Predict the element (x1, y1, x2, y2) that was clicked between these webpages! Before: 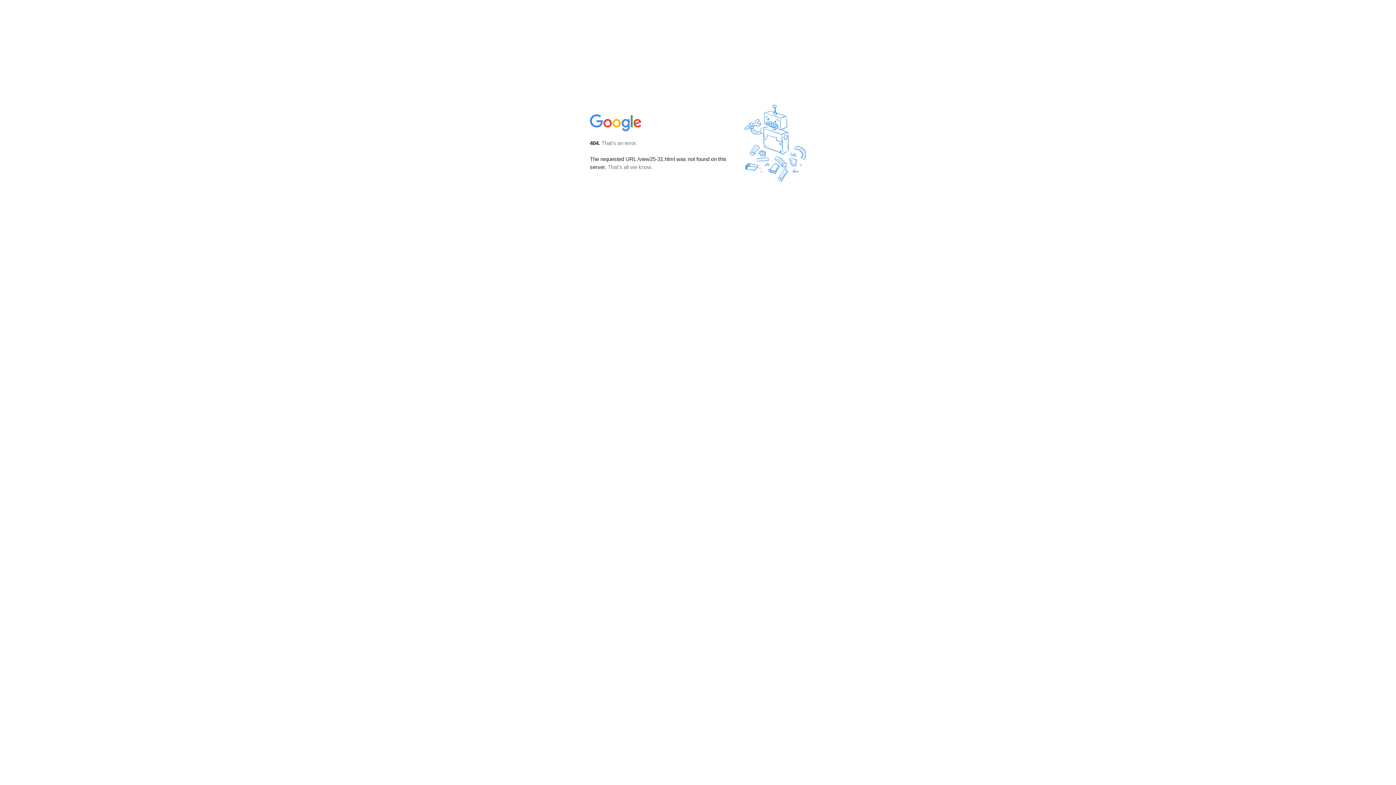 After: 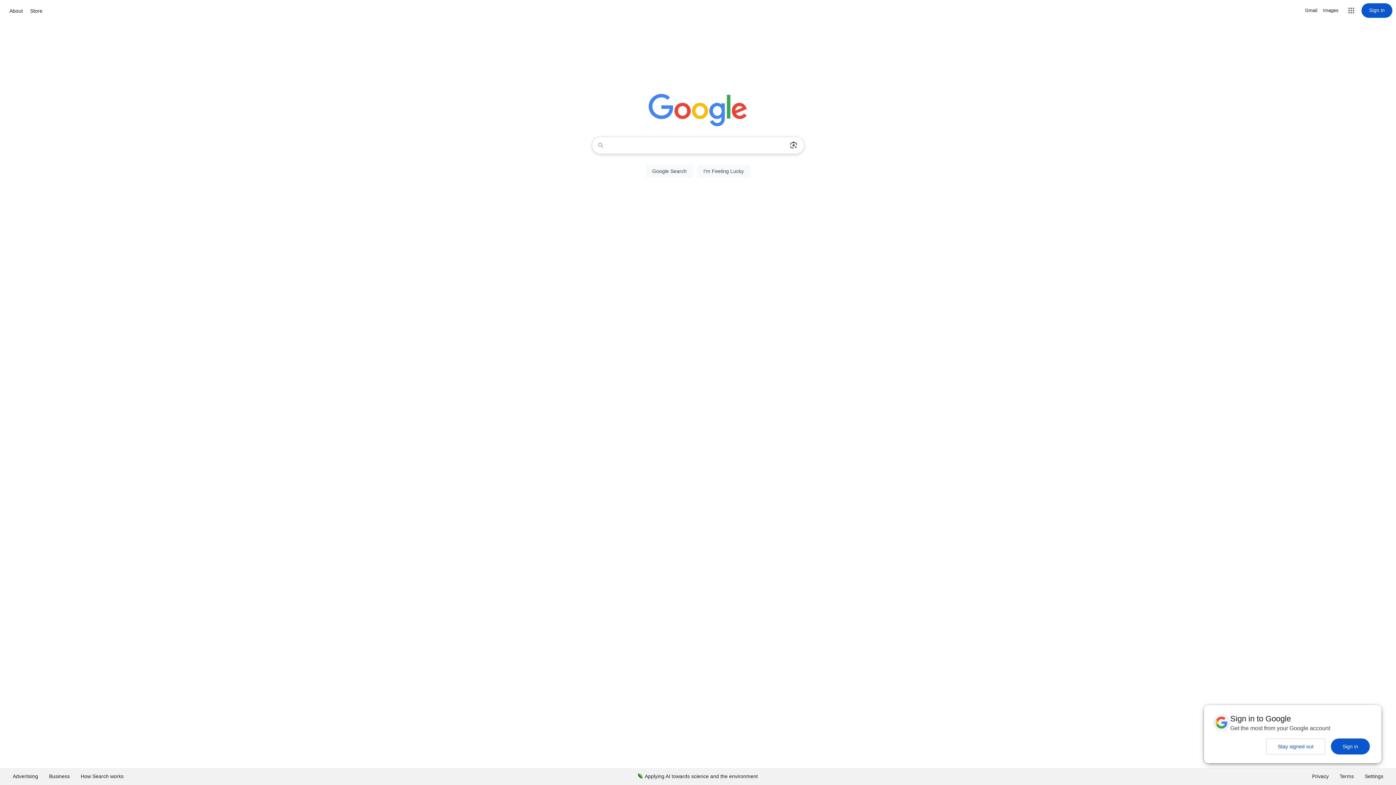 Action: bbox: (590, 127, 642, 134)